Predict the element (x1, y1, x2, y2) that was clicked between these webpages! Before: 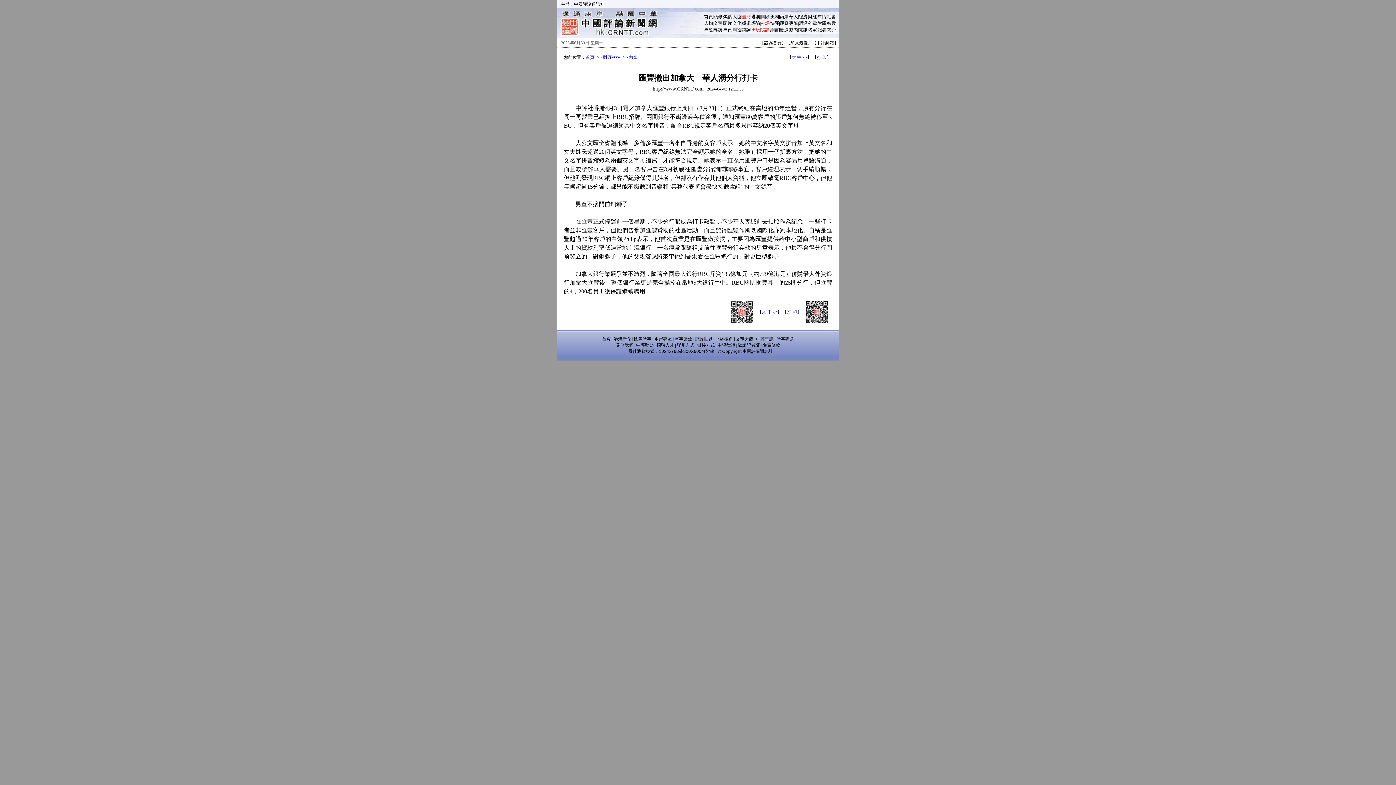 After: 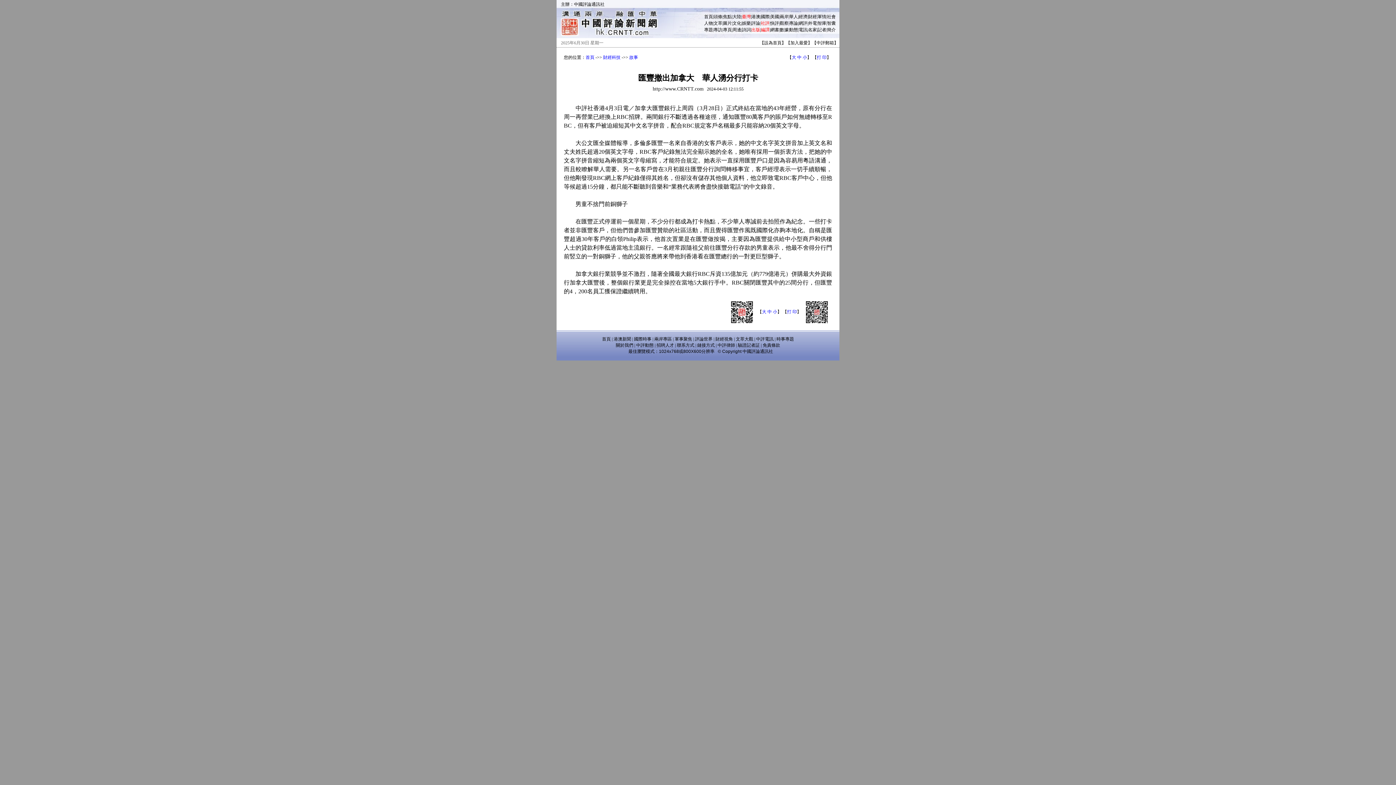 Action: bbox: (713, 20, 722, 25) label: 文萃